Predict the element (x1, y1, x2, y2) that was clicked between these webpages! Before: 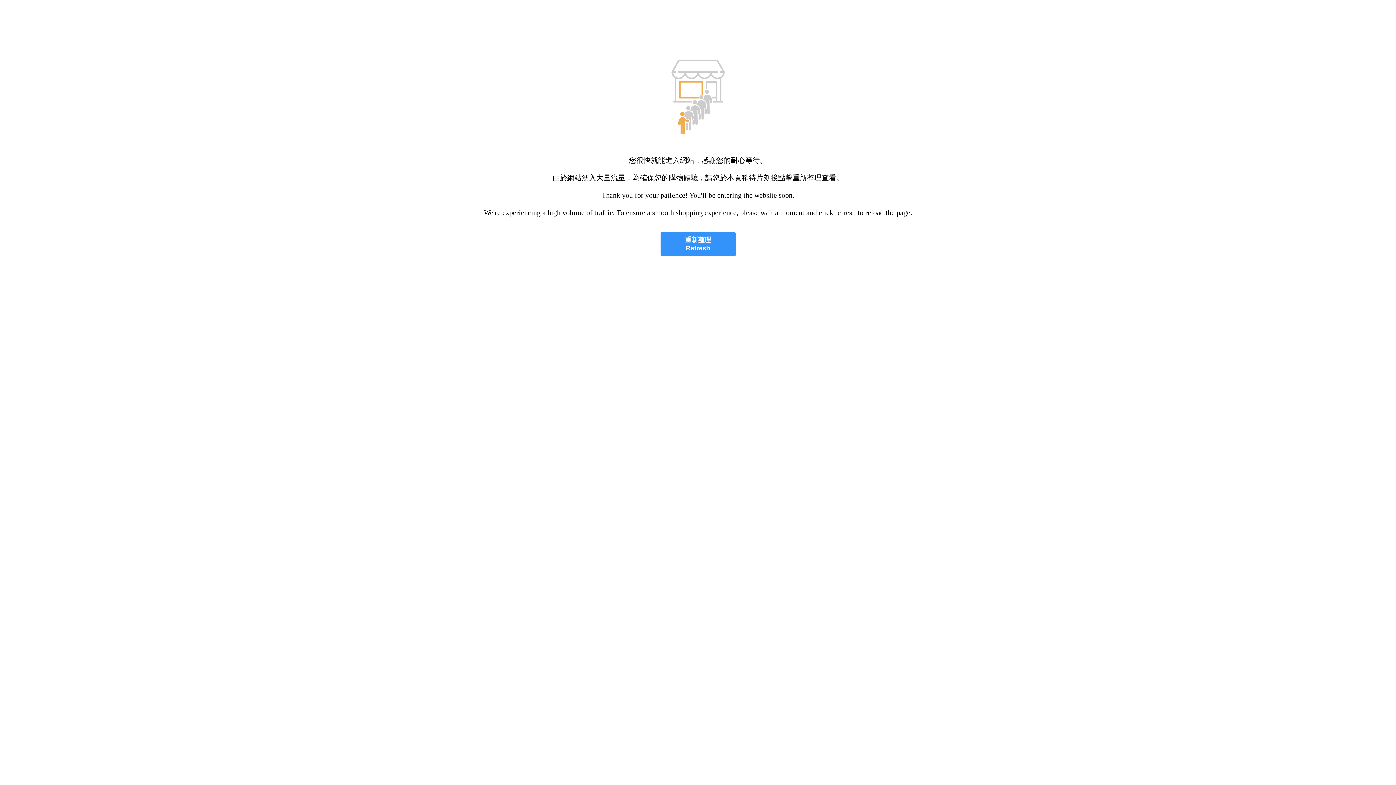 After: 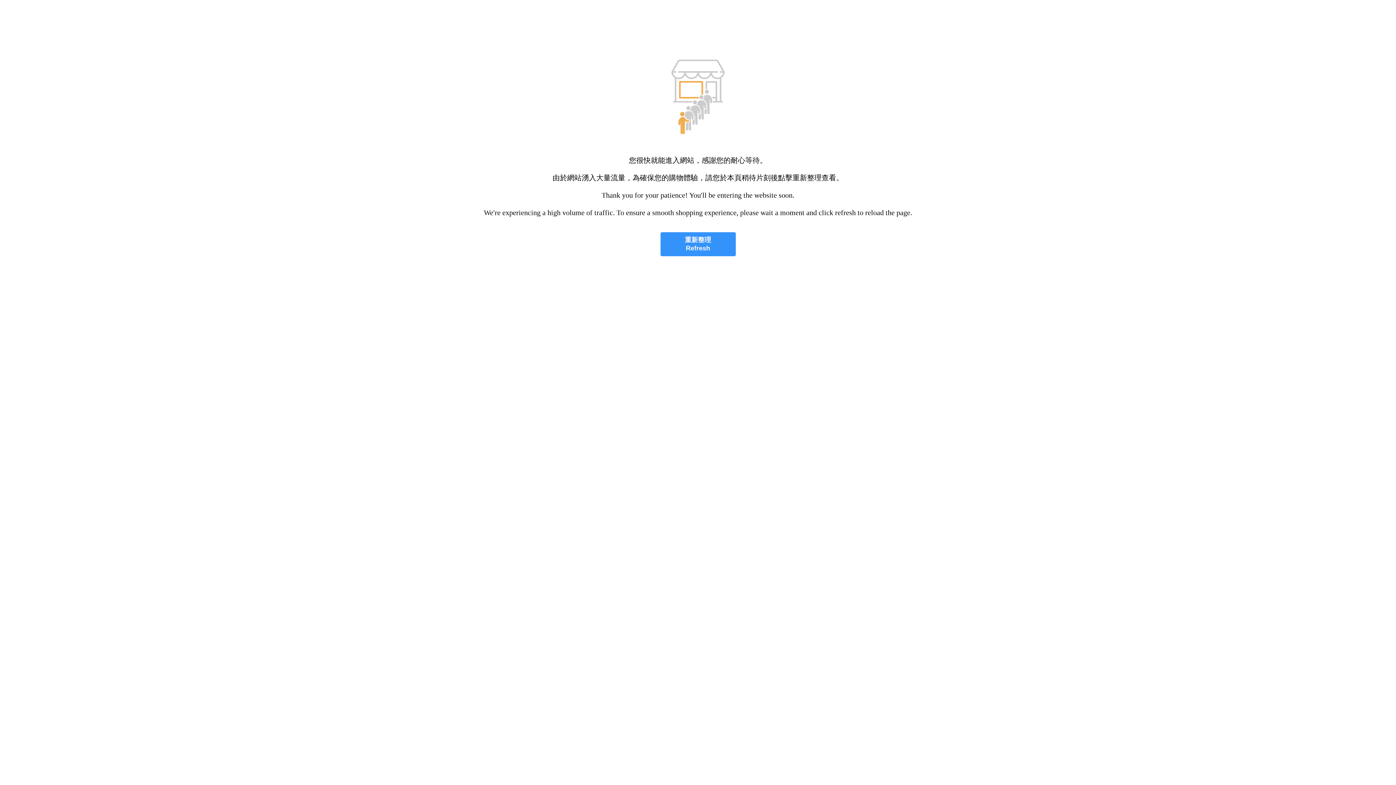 Action: label: 重新整理
Refresh bbox: (660, 232, 735, 256)